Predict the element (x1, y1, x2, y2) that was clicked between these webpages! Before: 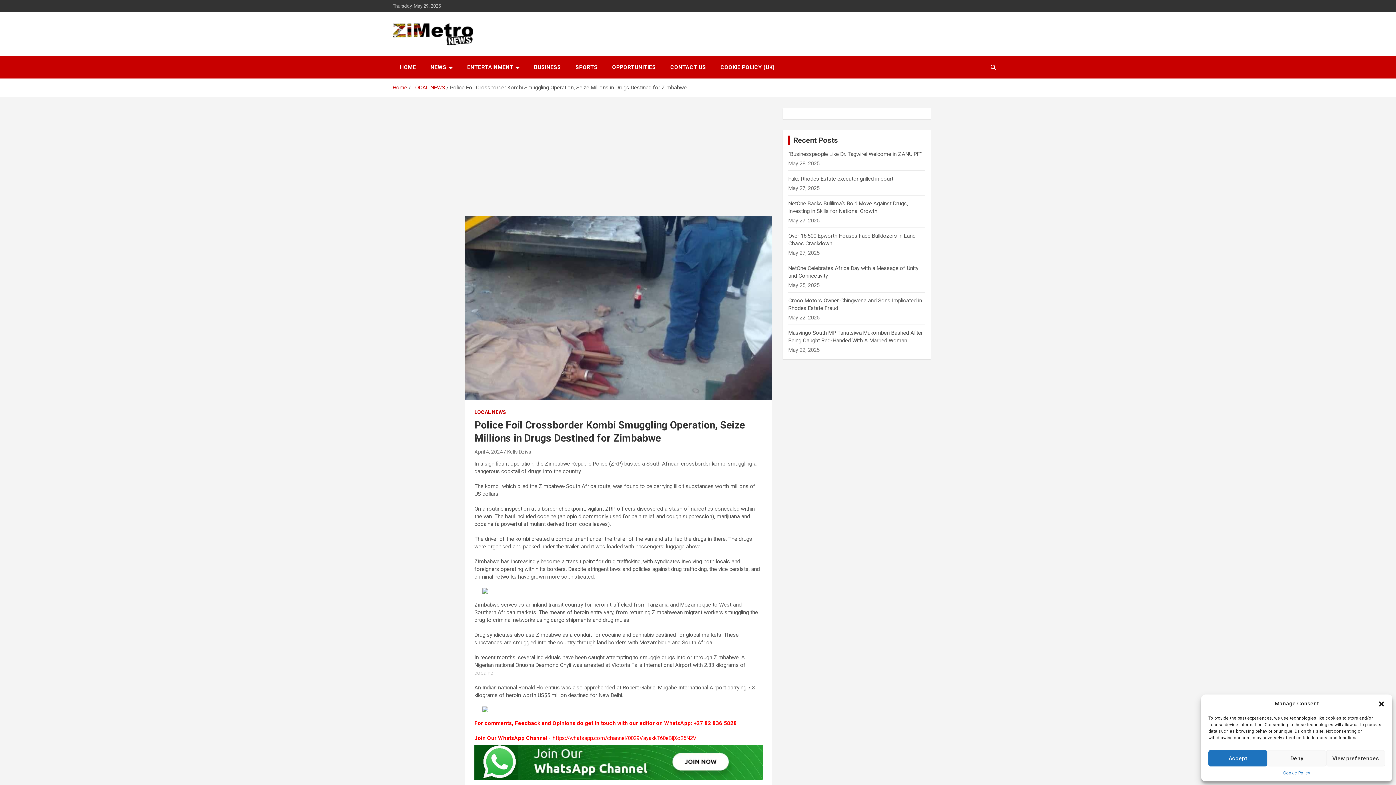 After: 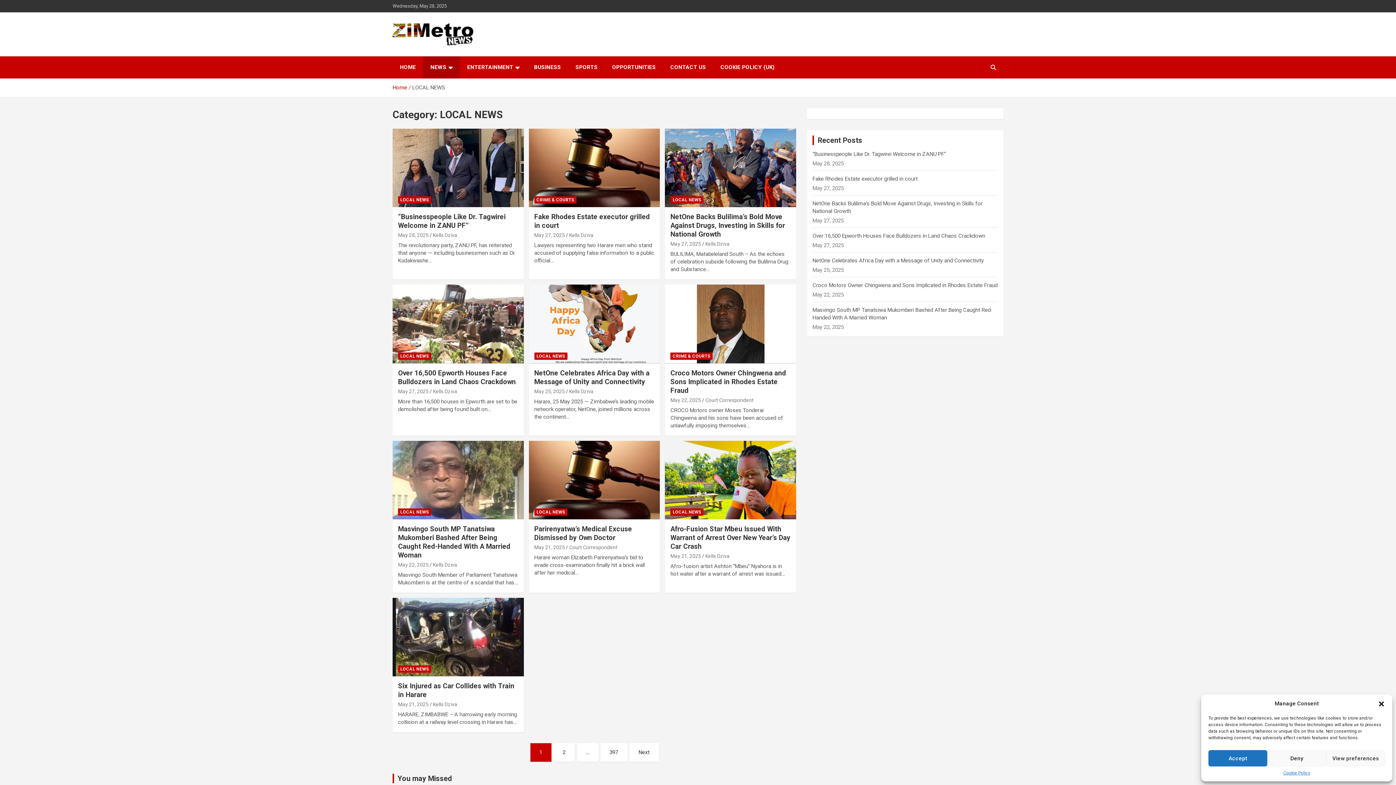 Action: label: NEWS bbox: (423, 56, 460, 78)